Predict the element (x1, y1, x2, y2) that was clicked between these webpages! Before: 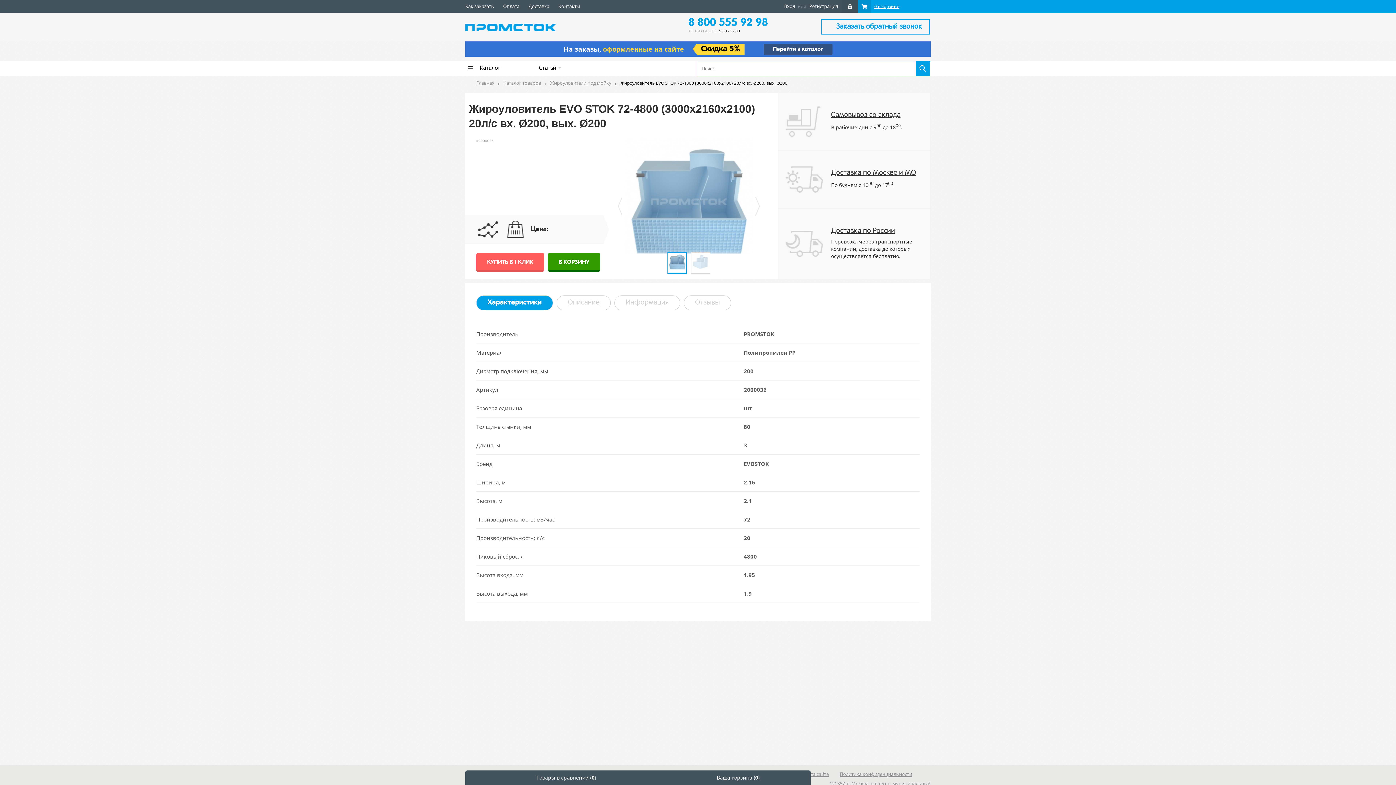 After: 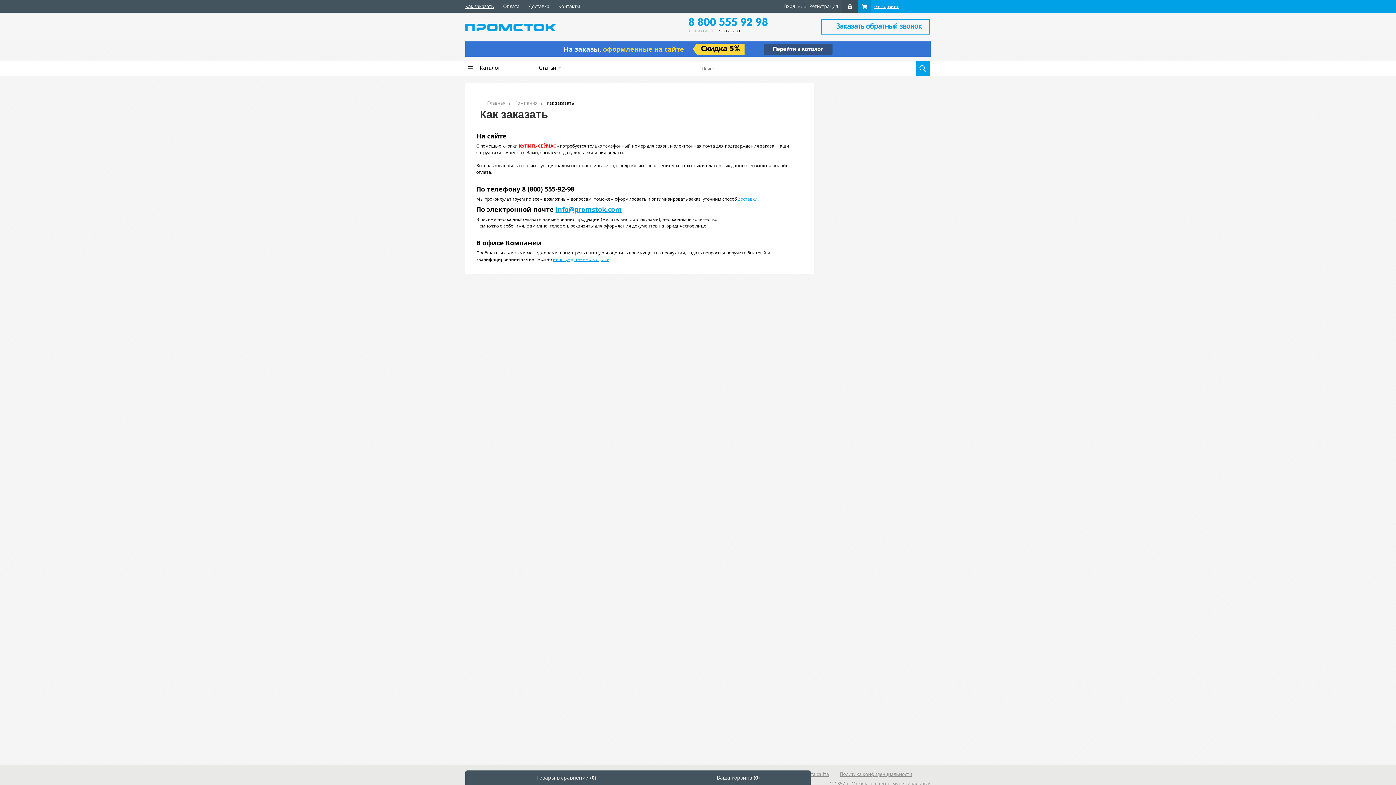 Action: bbox: (465, 2, 494, 9) label: Как заказать